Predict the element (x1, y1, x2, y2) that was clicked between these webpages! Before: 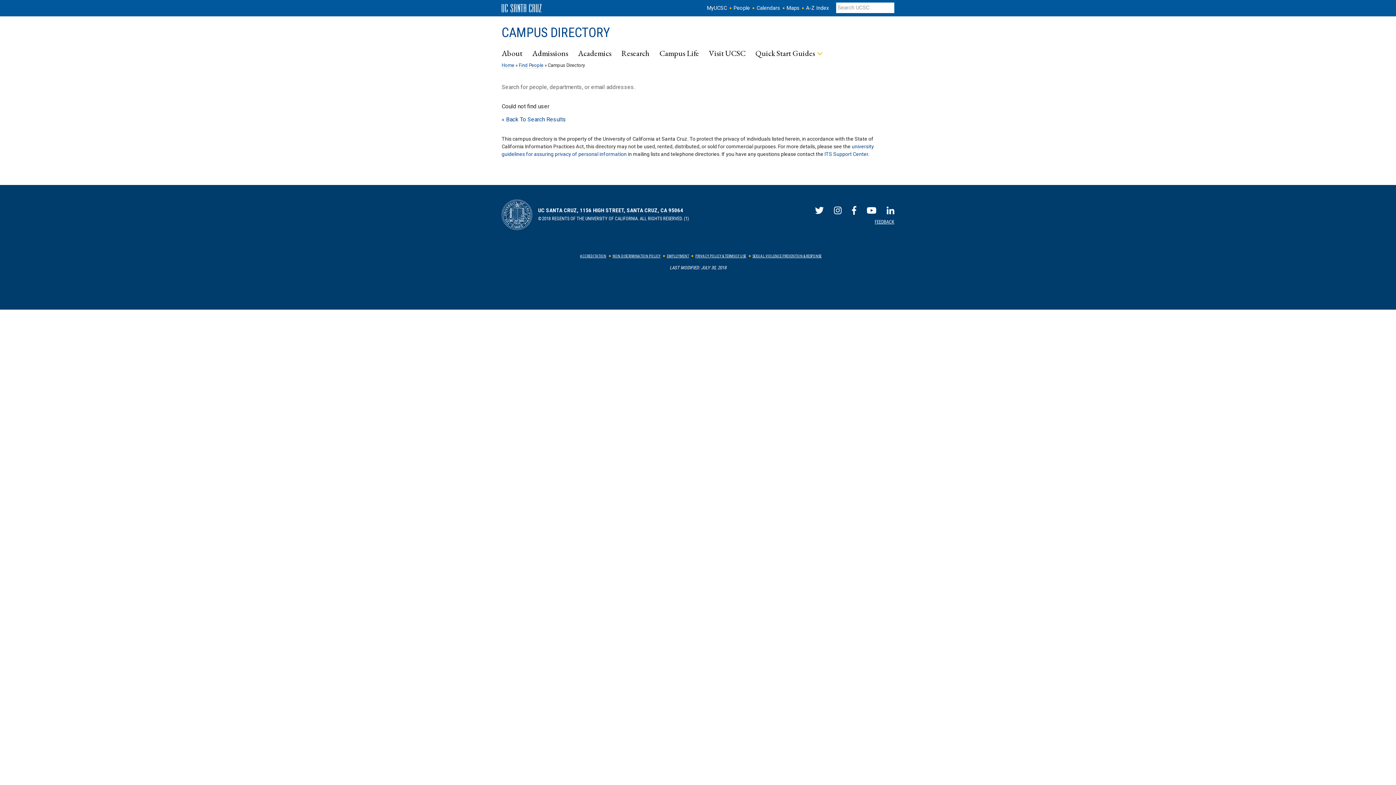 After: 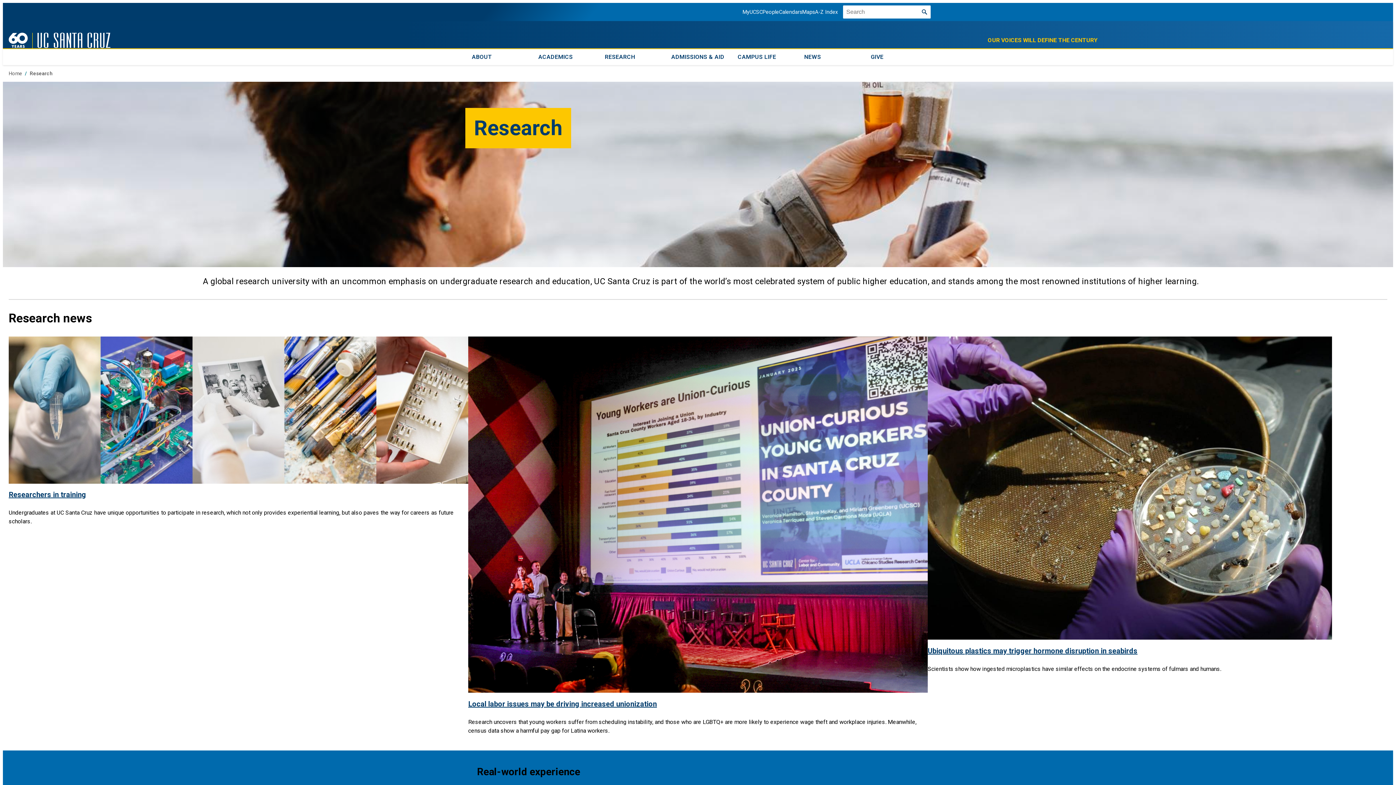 Action: label: Research bbox: (621, 47, 649, 59)